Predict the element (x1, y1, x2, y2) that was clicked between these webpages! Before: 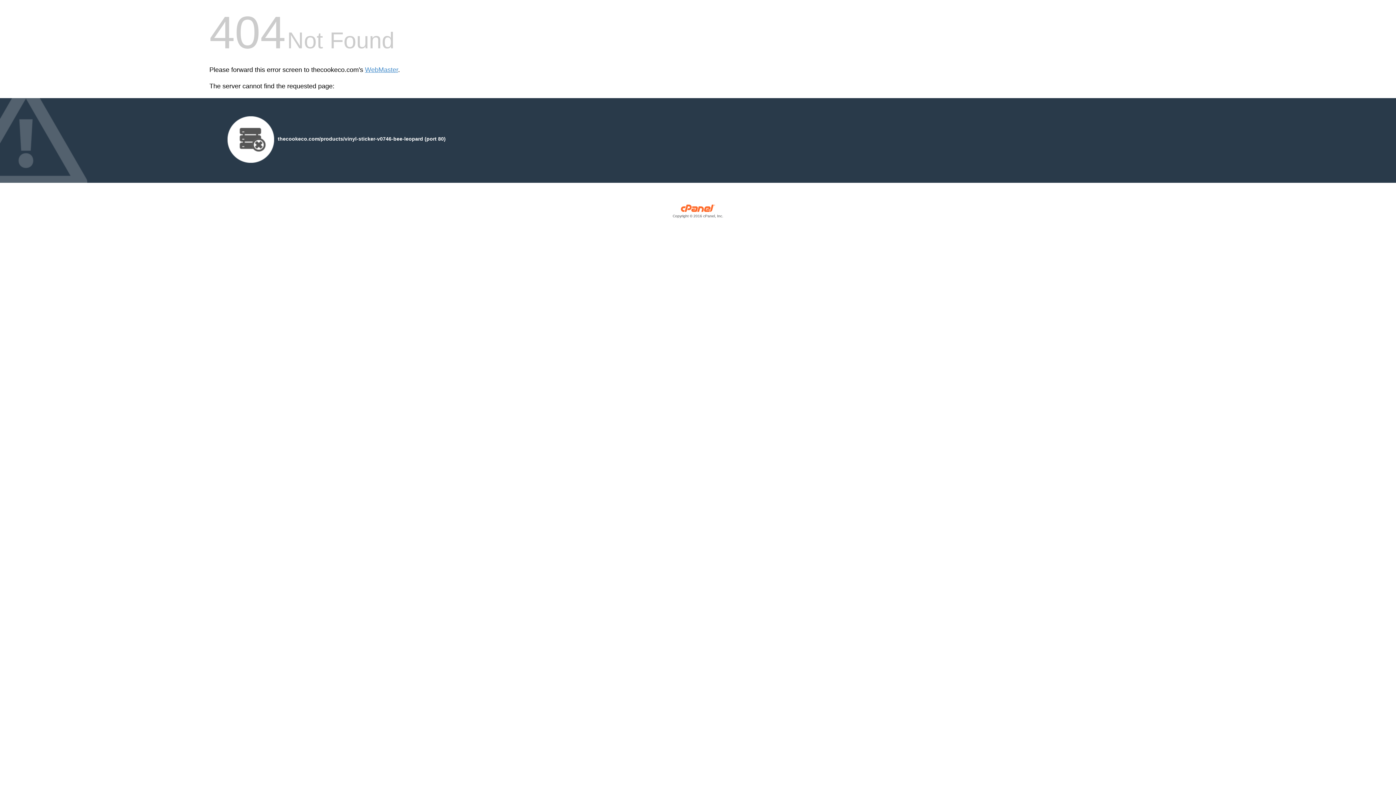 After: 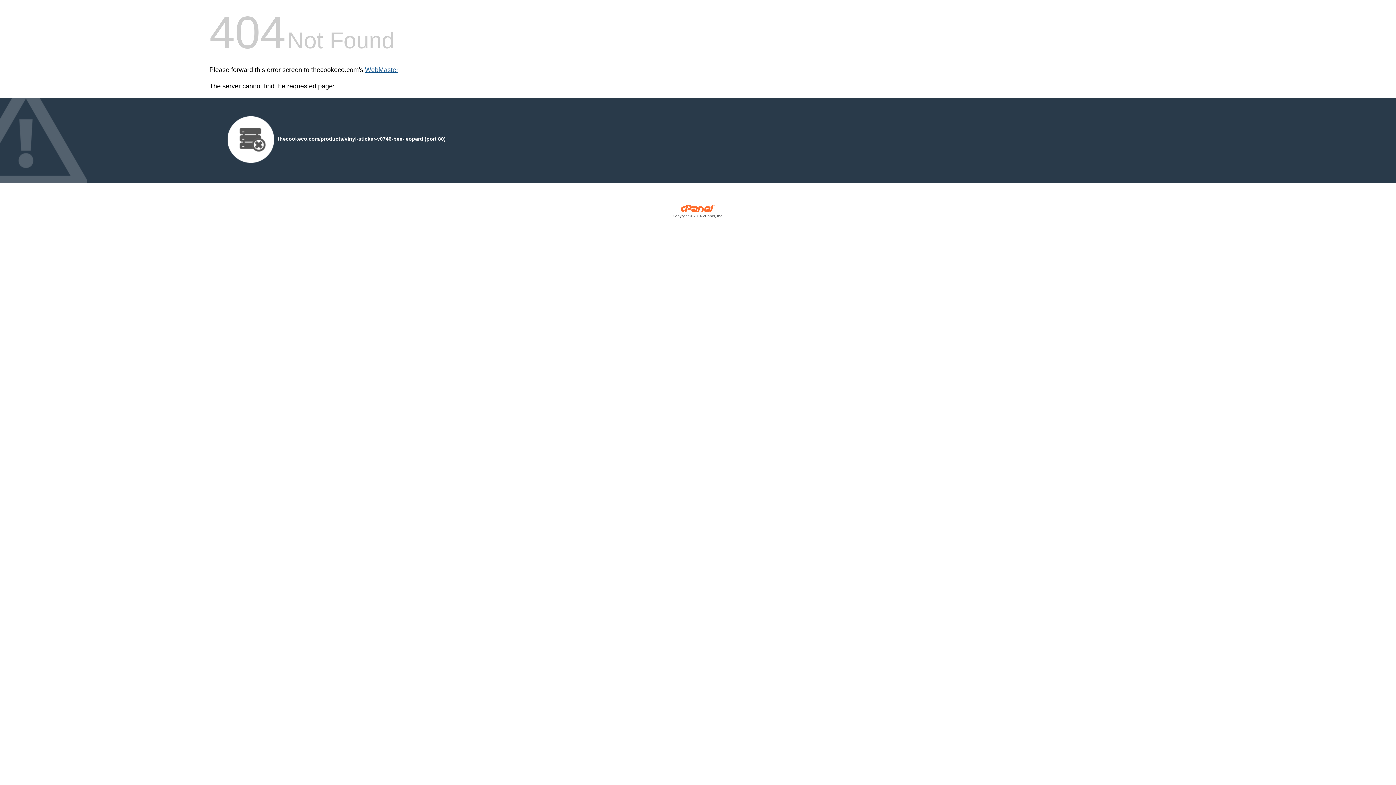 Action: bbox: (365, 66, 398, 73) label: WebMaster